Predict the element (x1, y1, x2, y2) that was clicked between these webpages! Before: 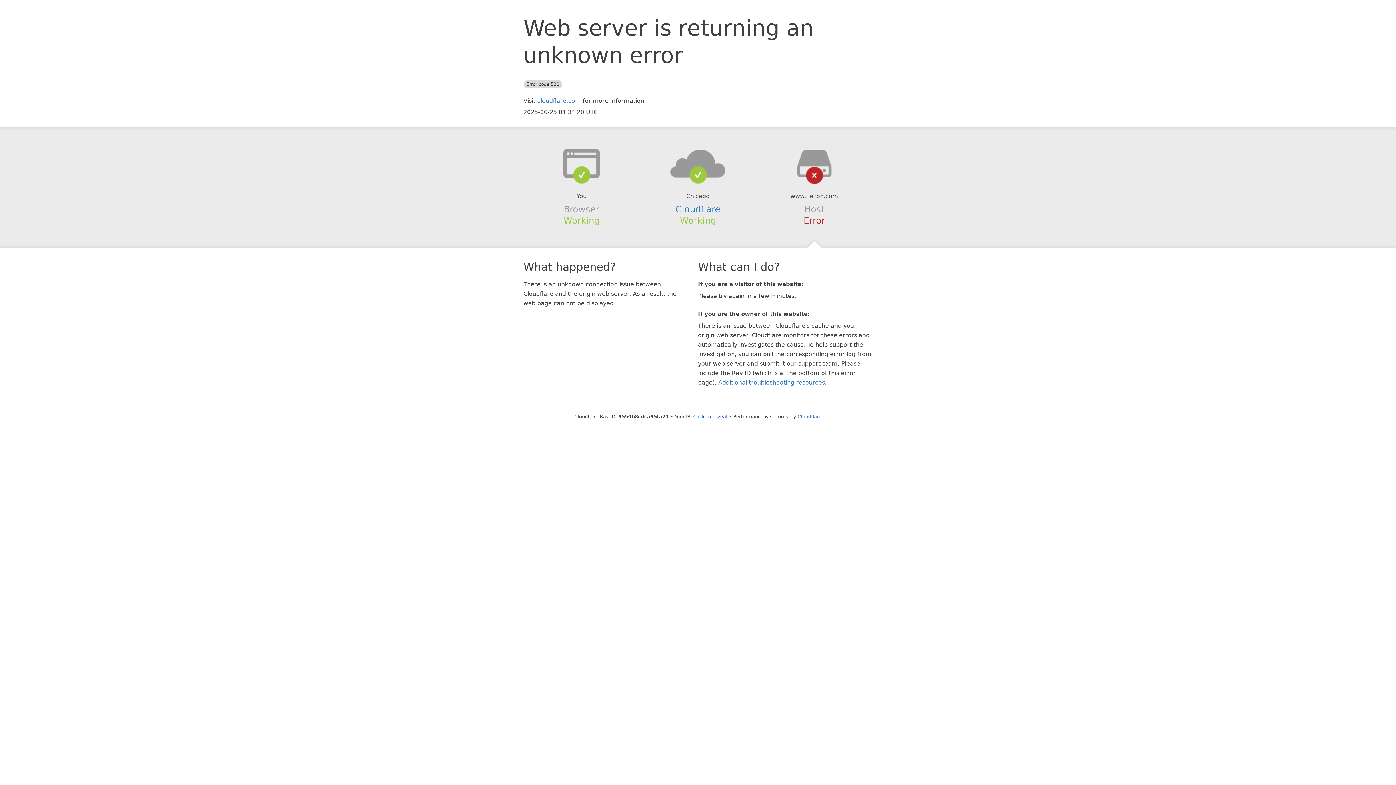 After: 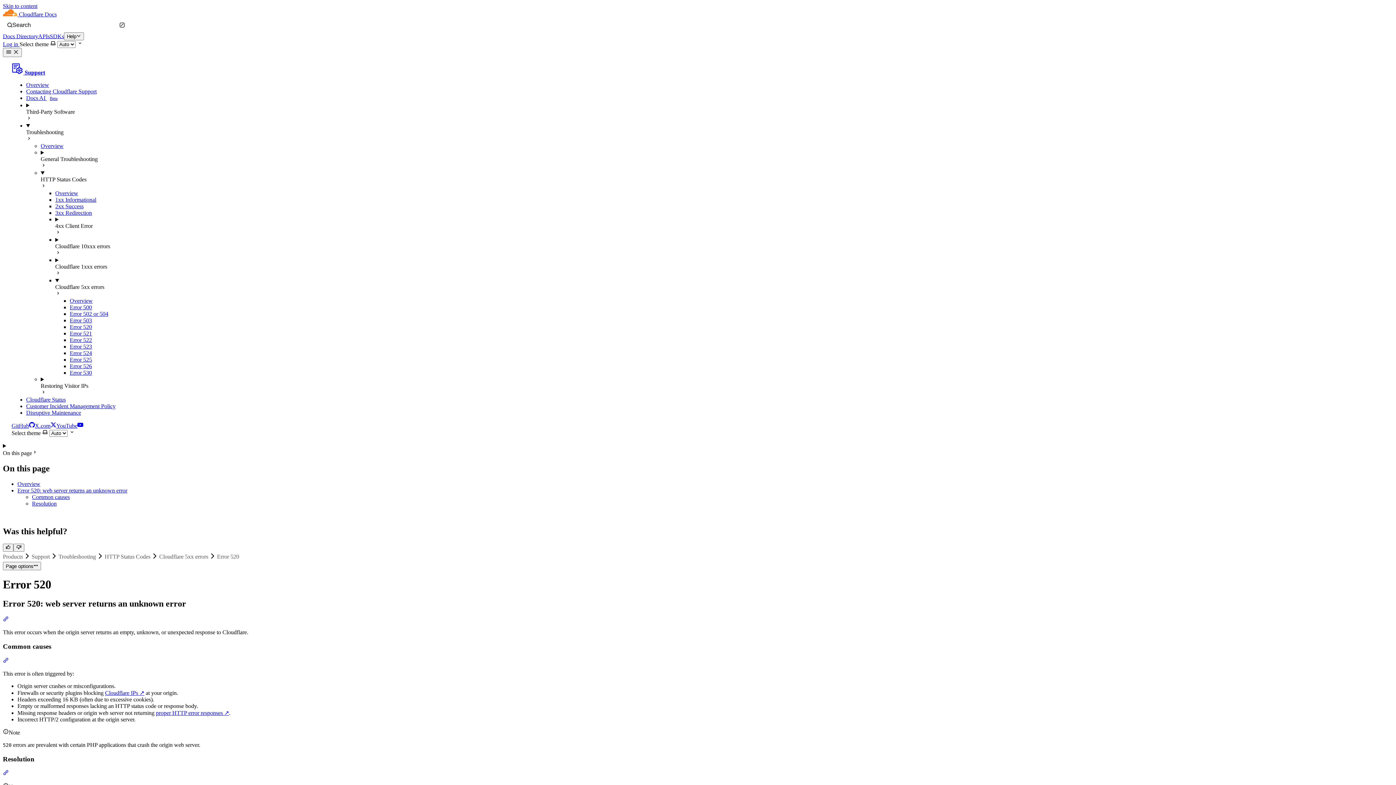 Action: label: Additional troubleshooting resources bbox: (718, 379, 825, 386)